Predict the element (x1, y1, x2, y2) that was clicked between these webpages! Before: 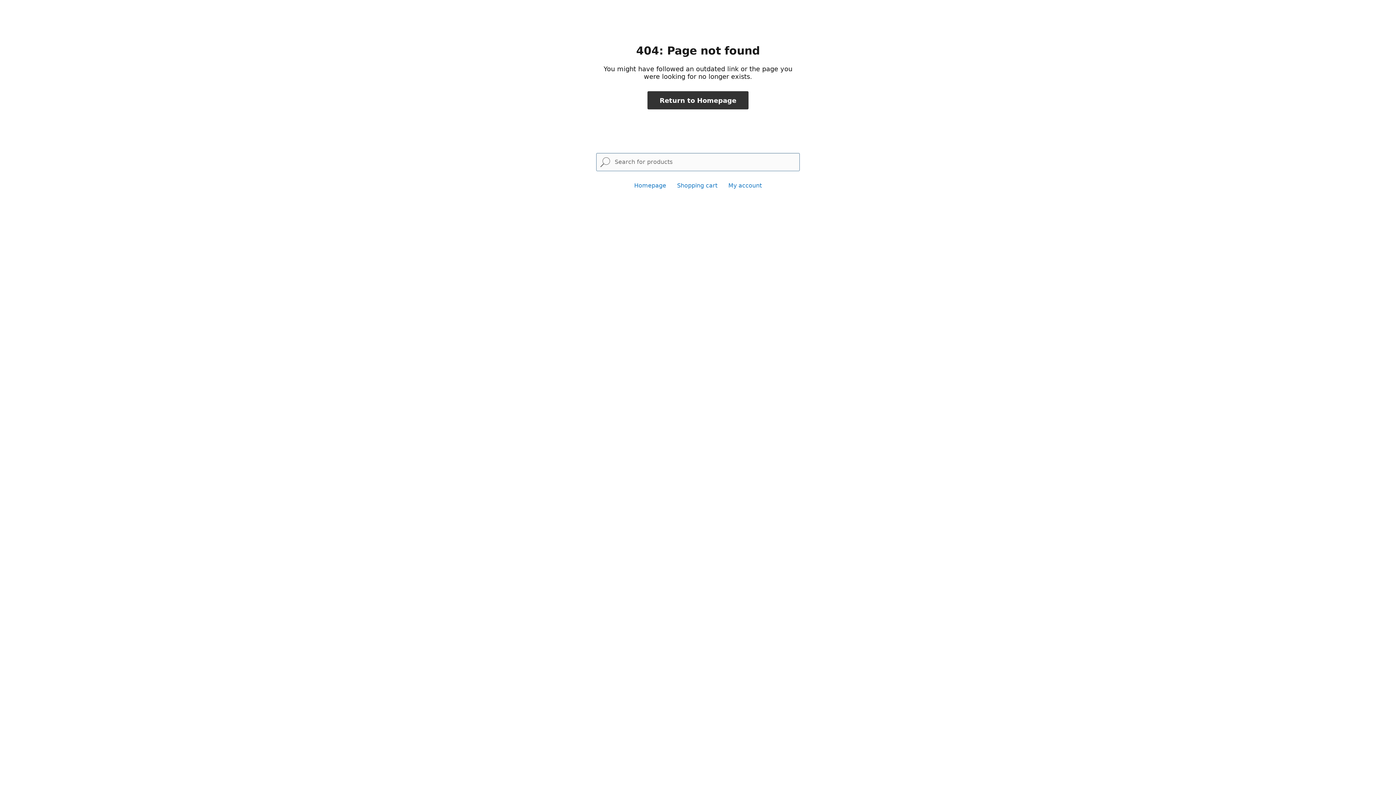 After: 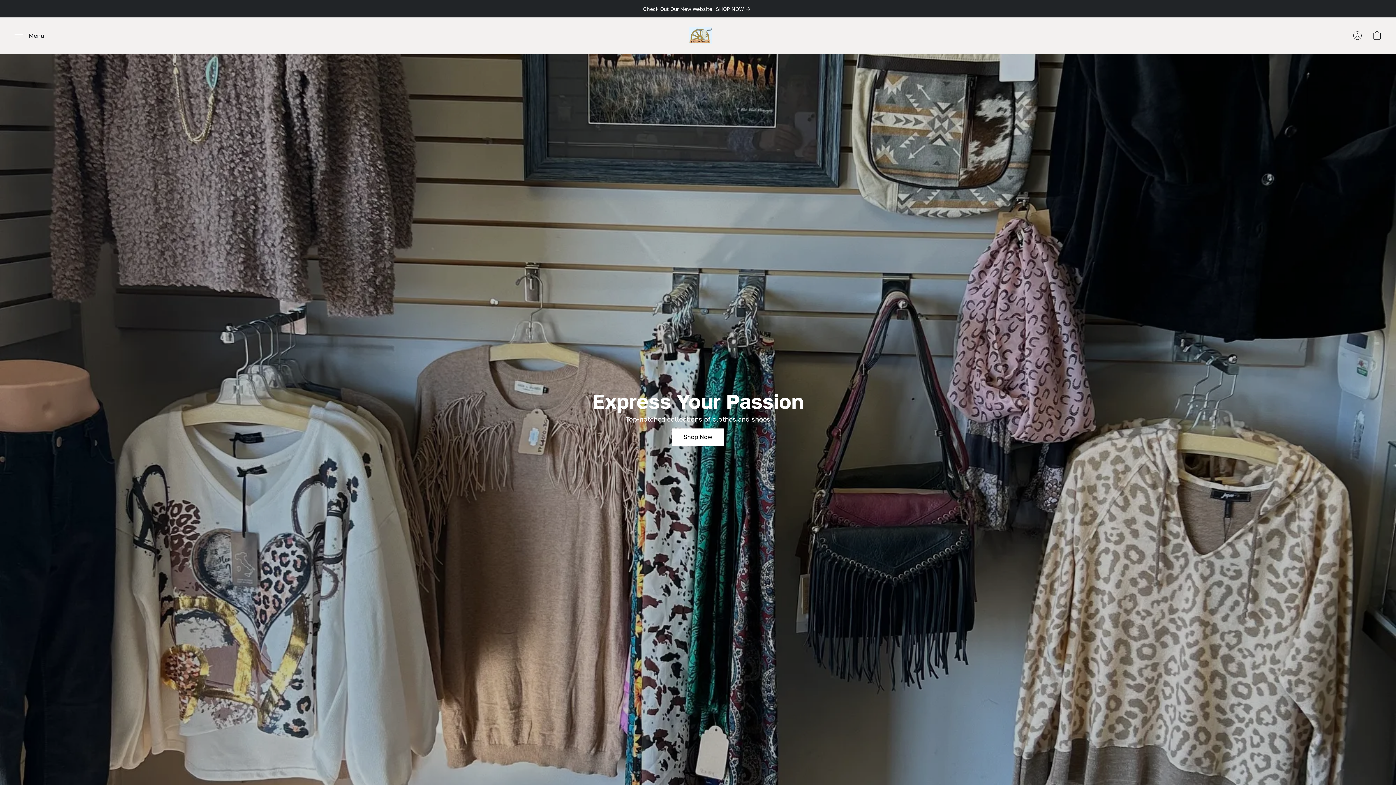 Action: bbox: (647, 91, 748, 109) label: Return to Homepage